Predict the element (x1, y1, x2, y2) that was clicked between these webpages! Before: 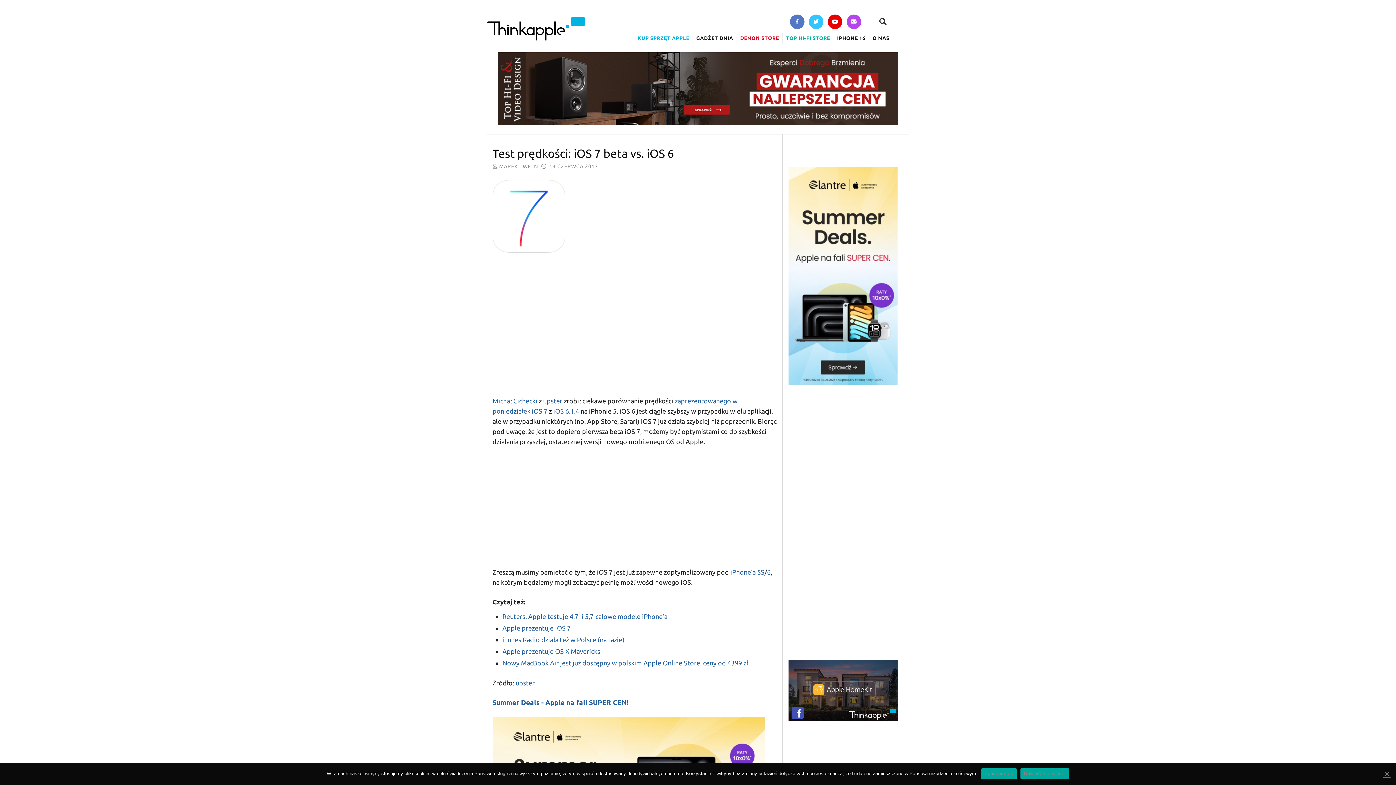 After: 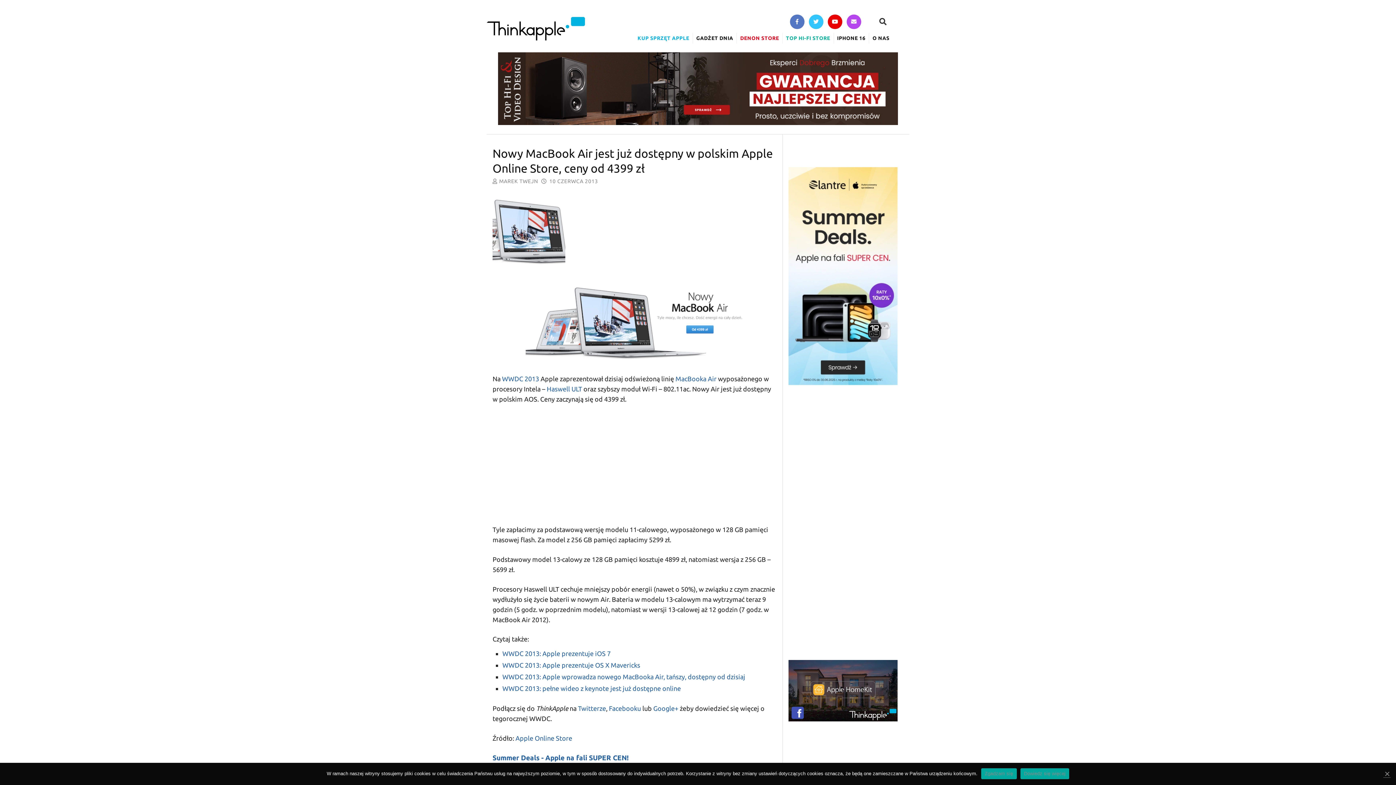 Action: label: Nowy MacBook Air jest już dostępny w polskim Apple Online Store, ceny od 4399 zł bbox: (502, 659, 748, 666)